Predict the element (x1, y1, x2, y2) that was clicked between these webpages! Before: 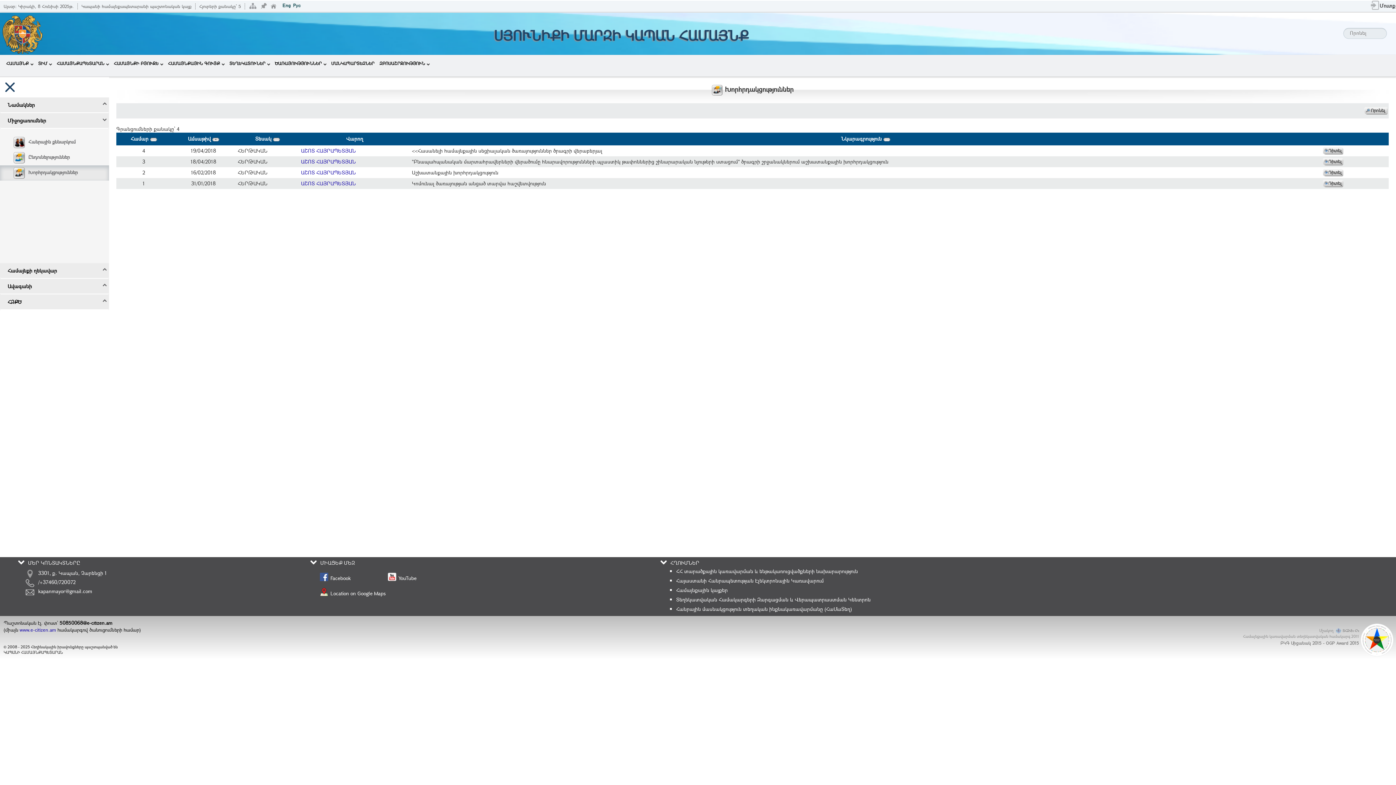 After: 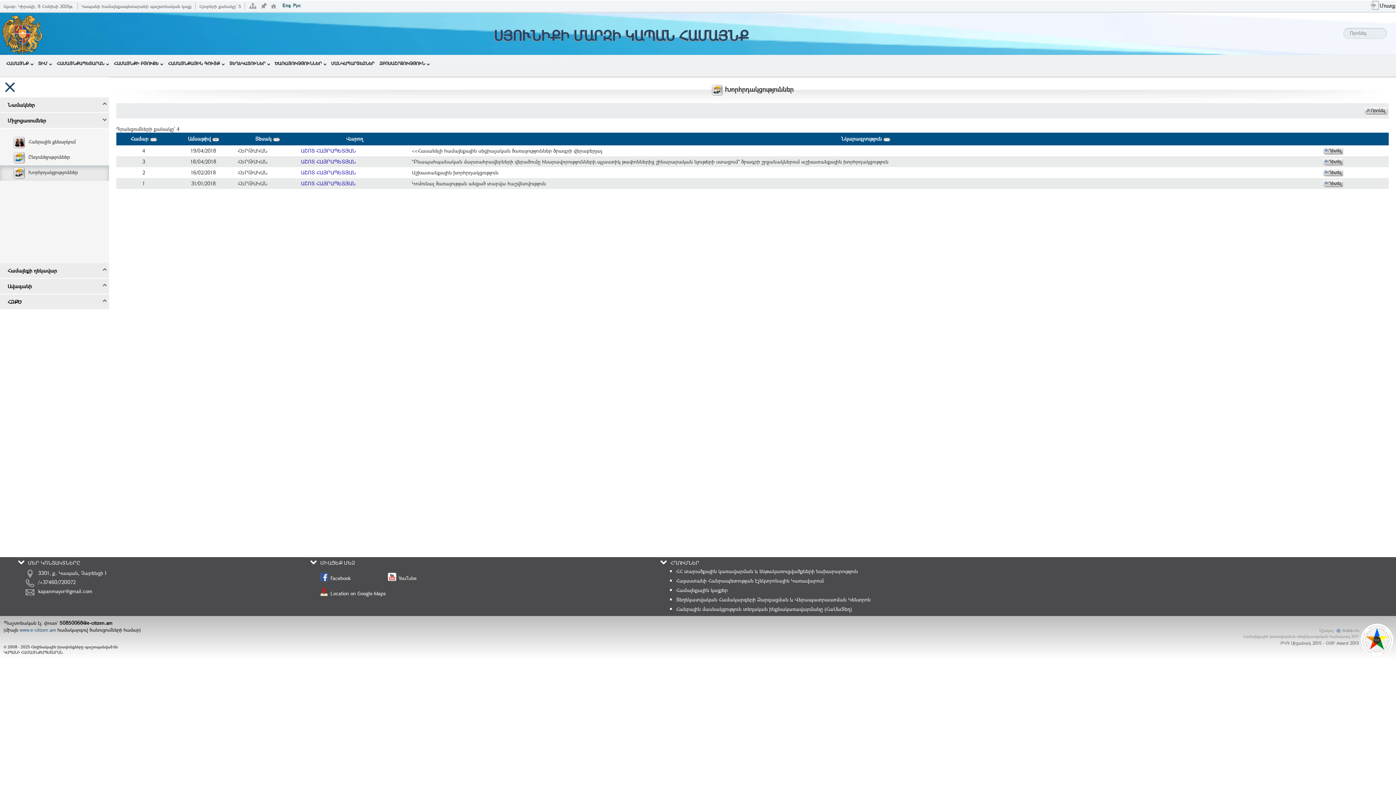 Action: label: www.e-citizen.am bbox: (19, 626, 56, 633)